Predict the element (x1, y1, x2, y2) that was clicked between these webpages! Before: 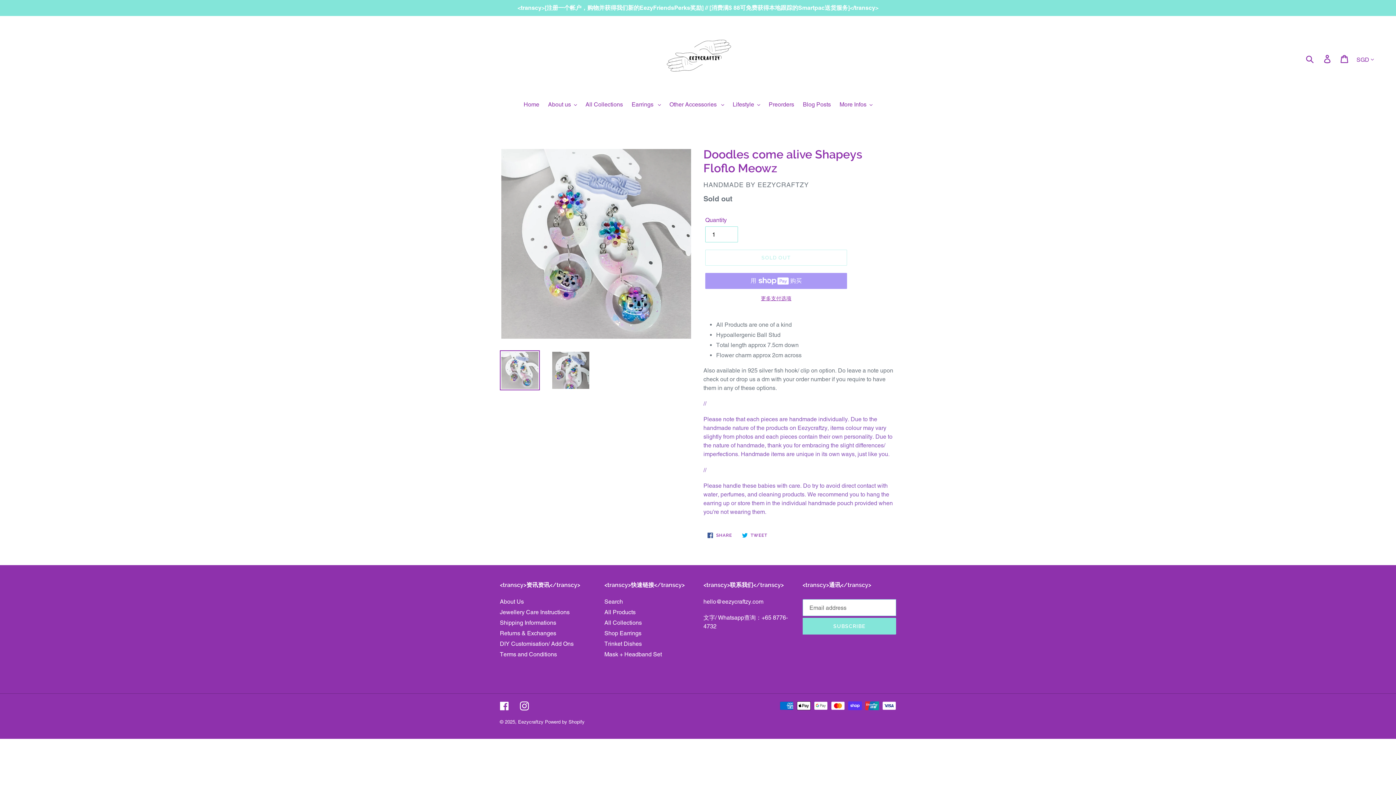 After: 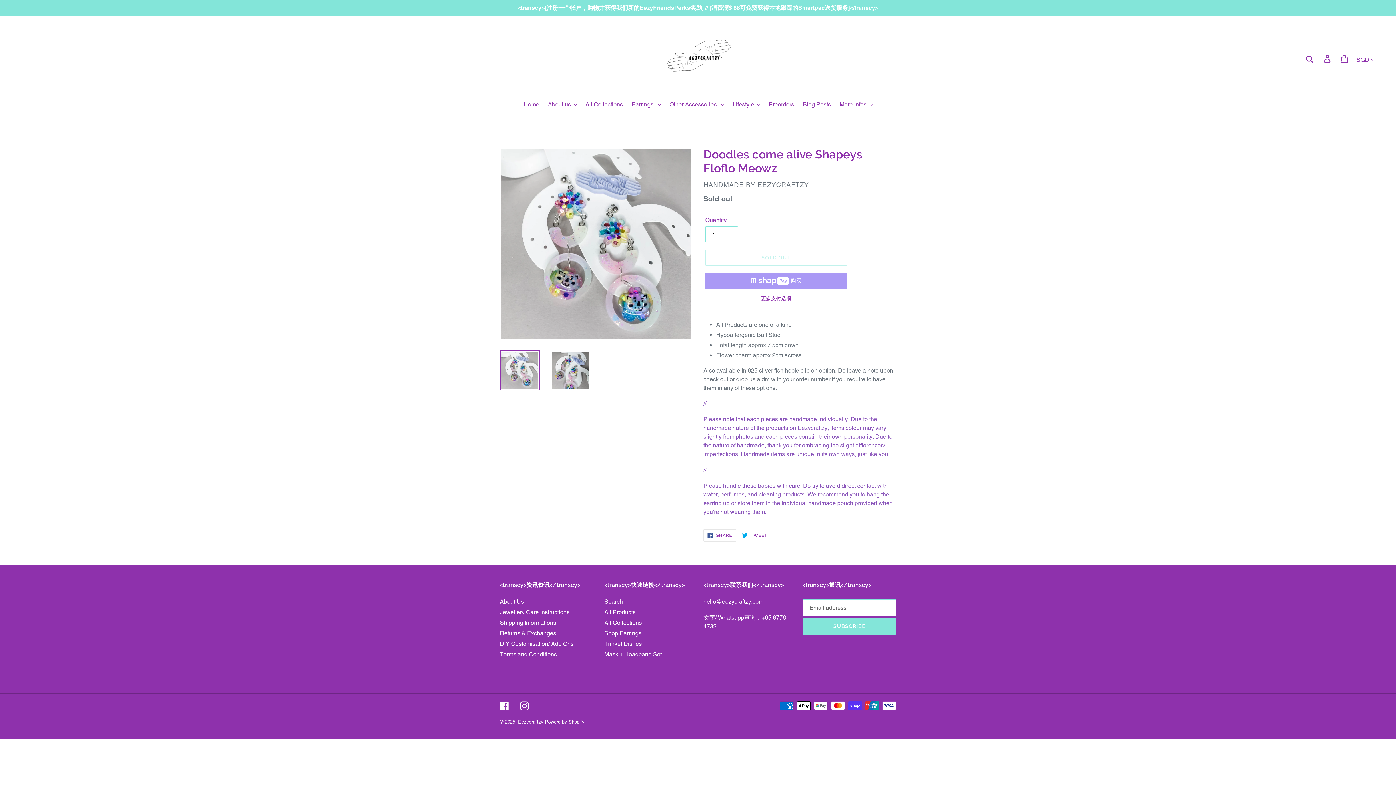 Action: bbox: (703, 529, 736, 541) label:  SHARE
SHARE ON FACEBOOK